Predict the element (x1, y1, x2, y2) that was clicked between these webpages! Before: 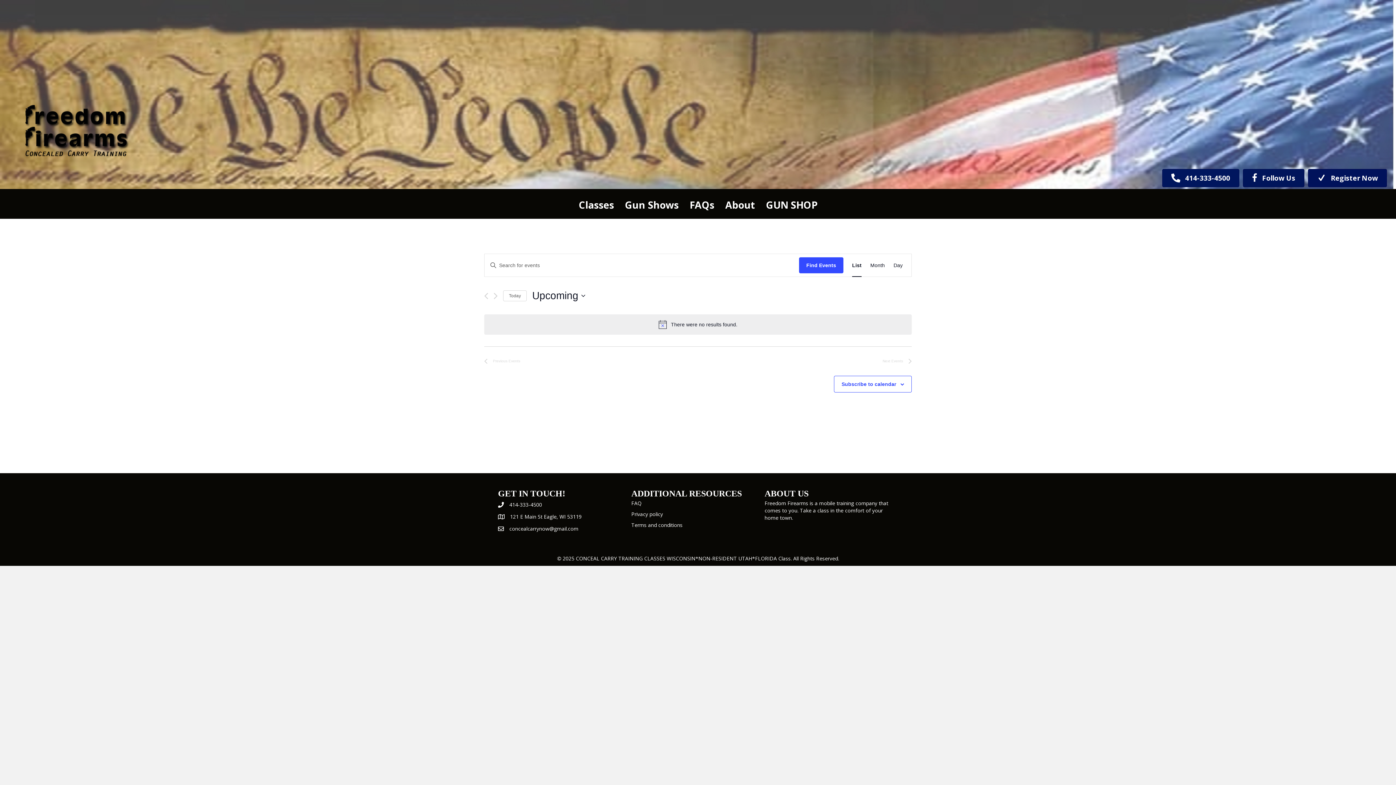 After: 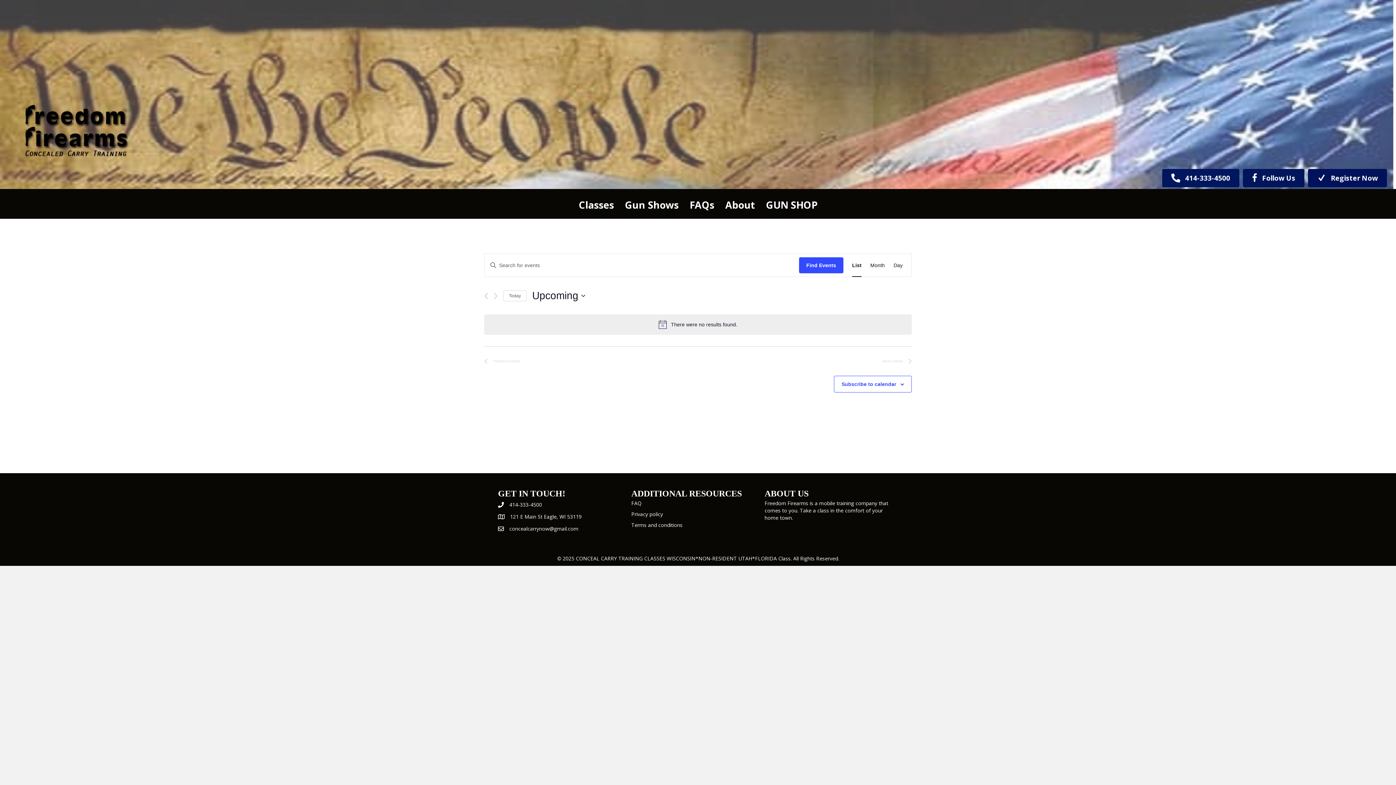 Action: bbox: (510, 513, 581, 520) label: 121 E Main St Eagle, WI 53119